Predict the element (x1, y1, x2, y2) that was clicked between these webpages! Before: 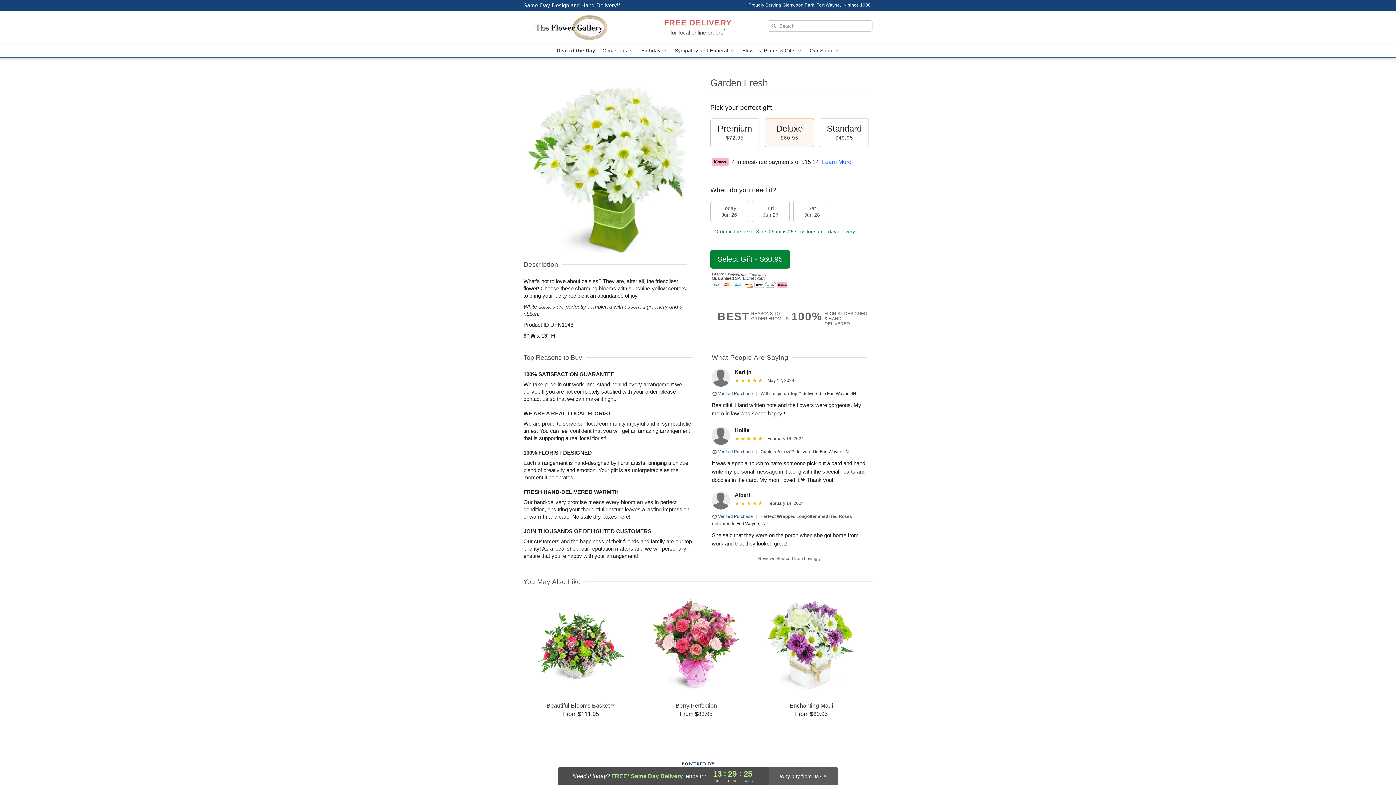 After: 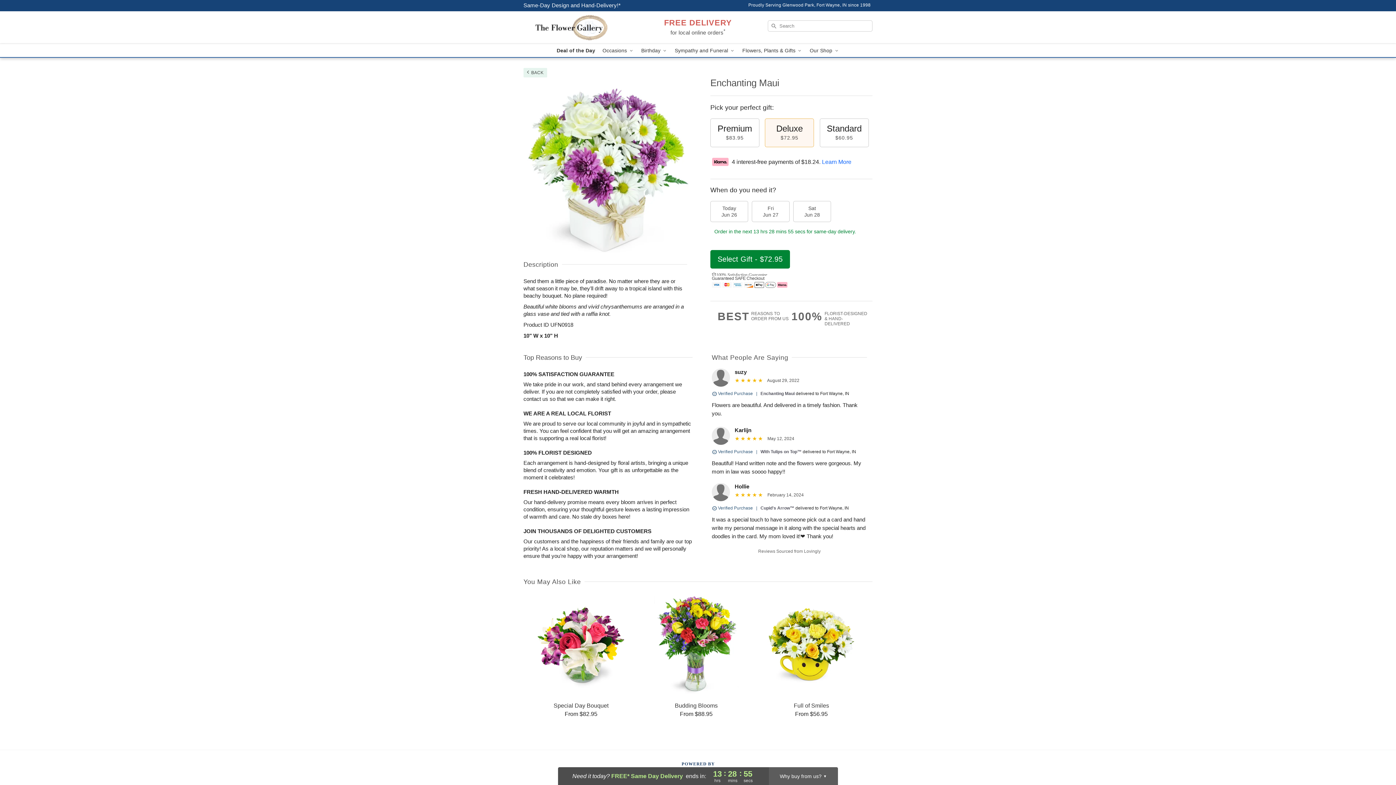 Action: bbox: (754, 595, 868, 718) label: Enchanting Maui

From $60.95